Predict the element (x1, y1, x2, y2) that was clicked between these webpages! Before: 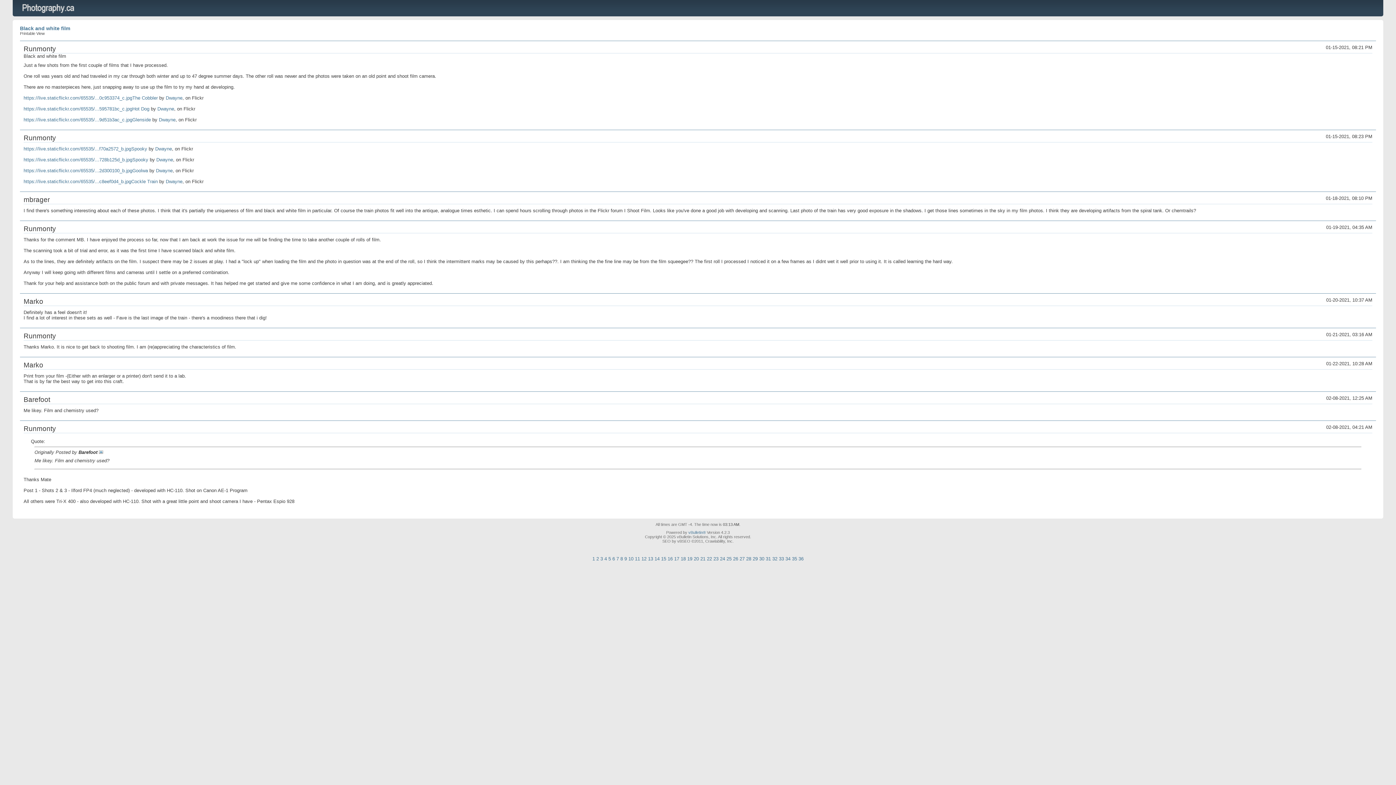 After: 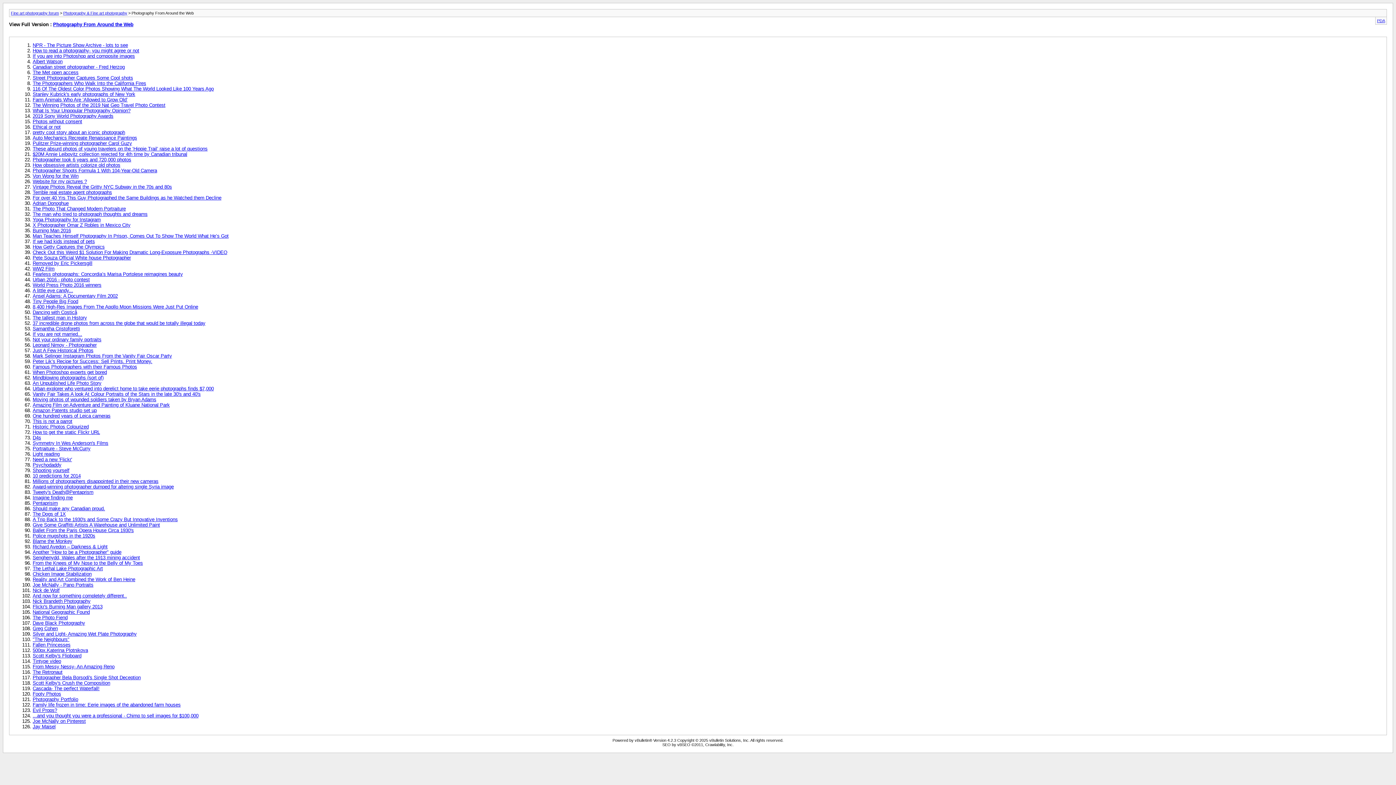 Action: bbox: (720, 556, 725, 561) label: 24